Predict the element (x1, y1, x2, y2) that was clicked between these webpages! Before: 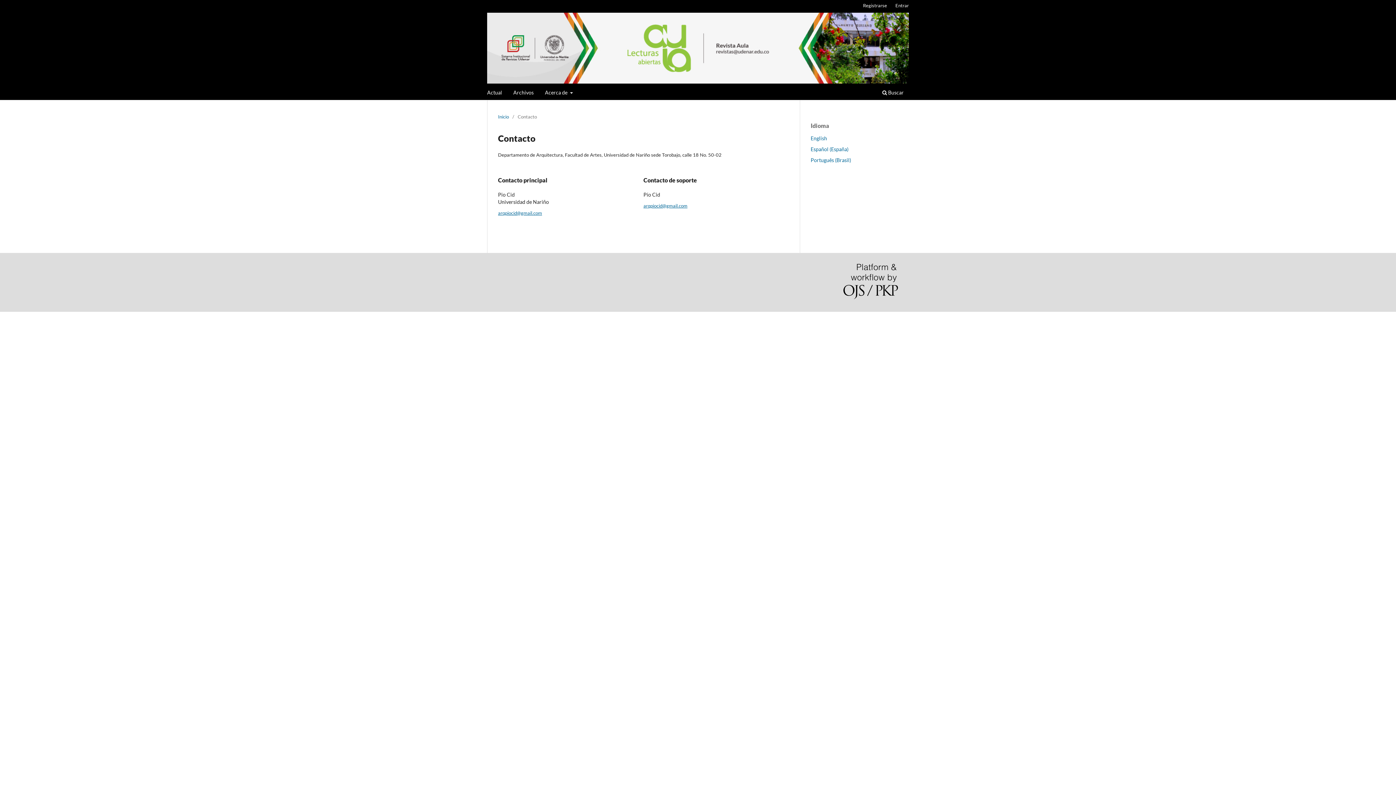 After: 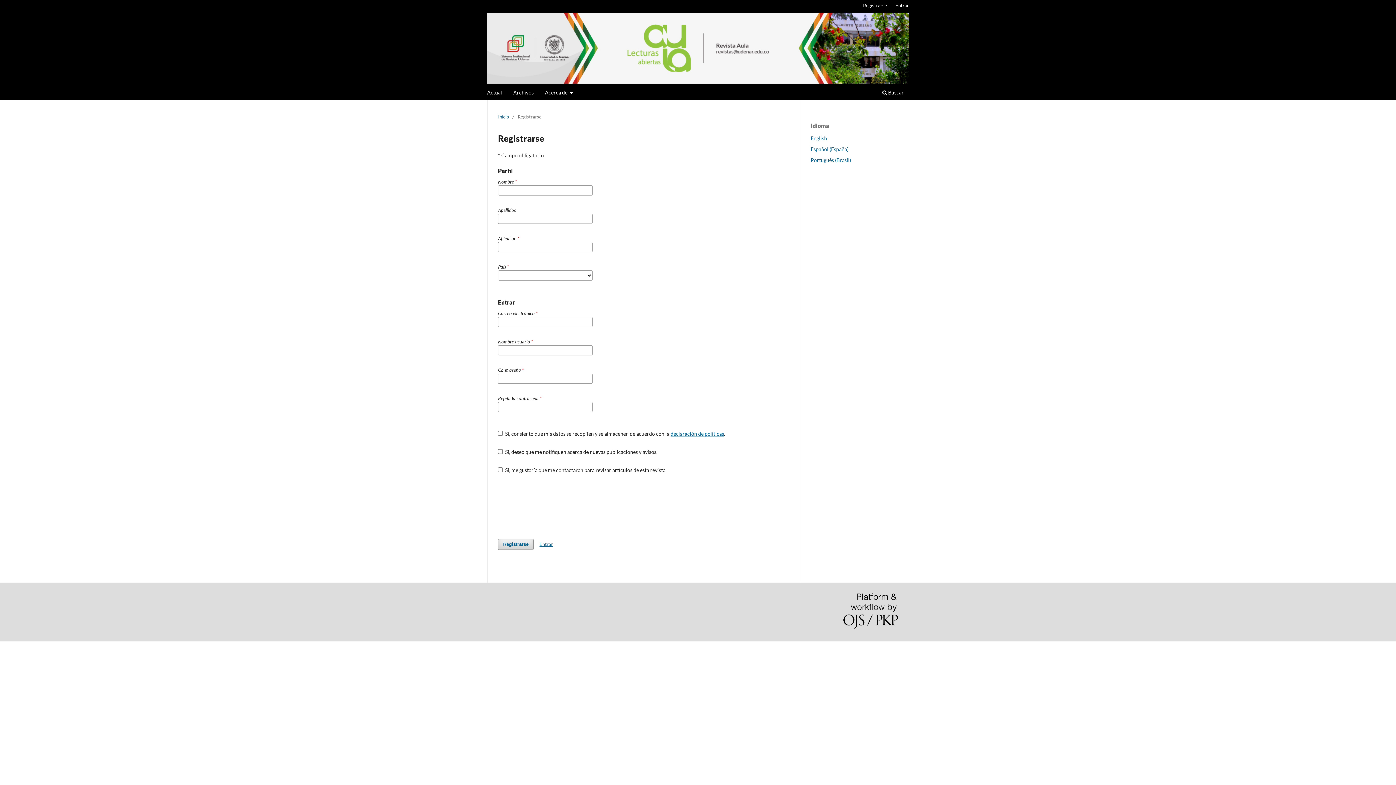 Action: bbox: (859, 0, 890, 10) label: Registrarse